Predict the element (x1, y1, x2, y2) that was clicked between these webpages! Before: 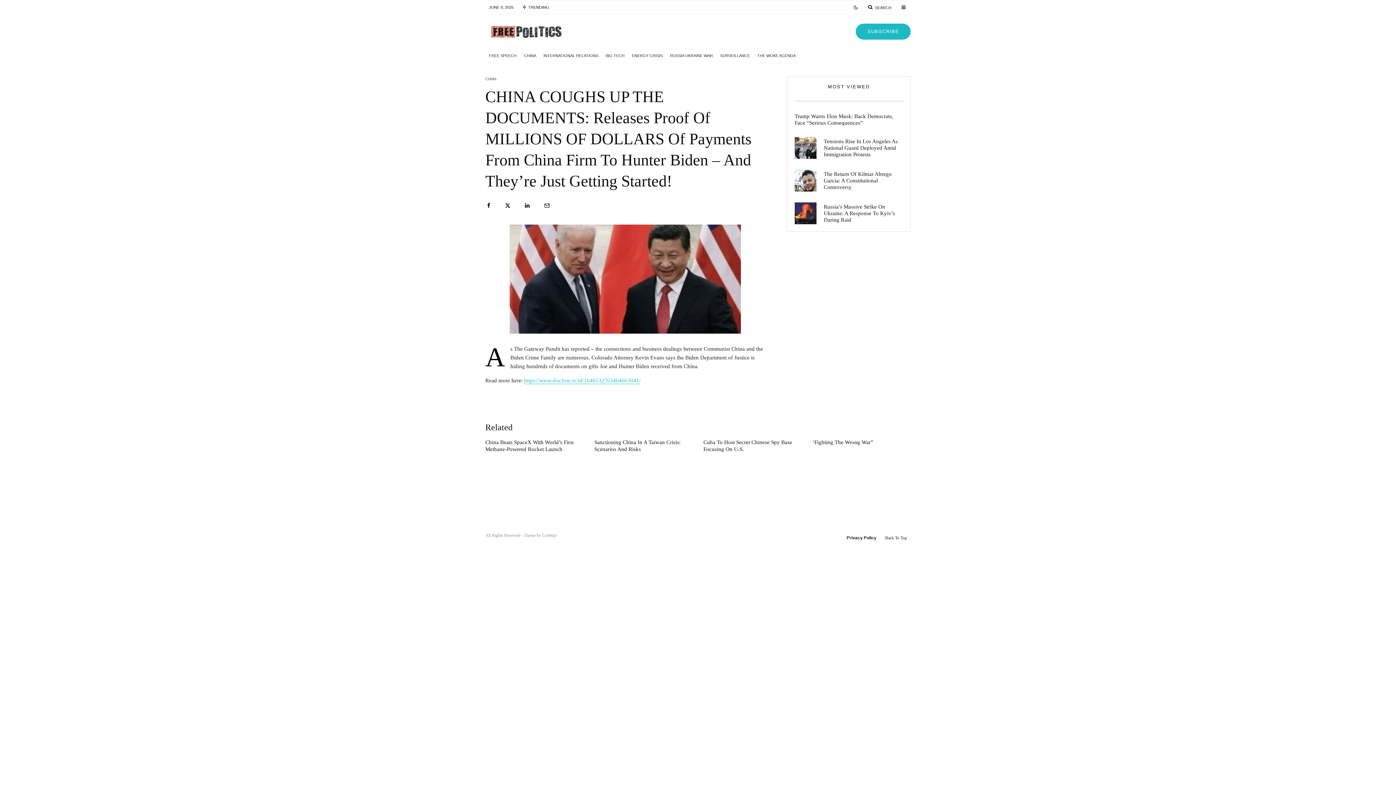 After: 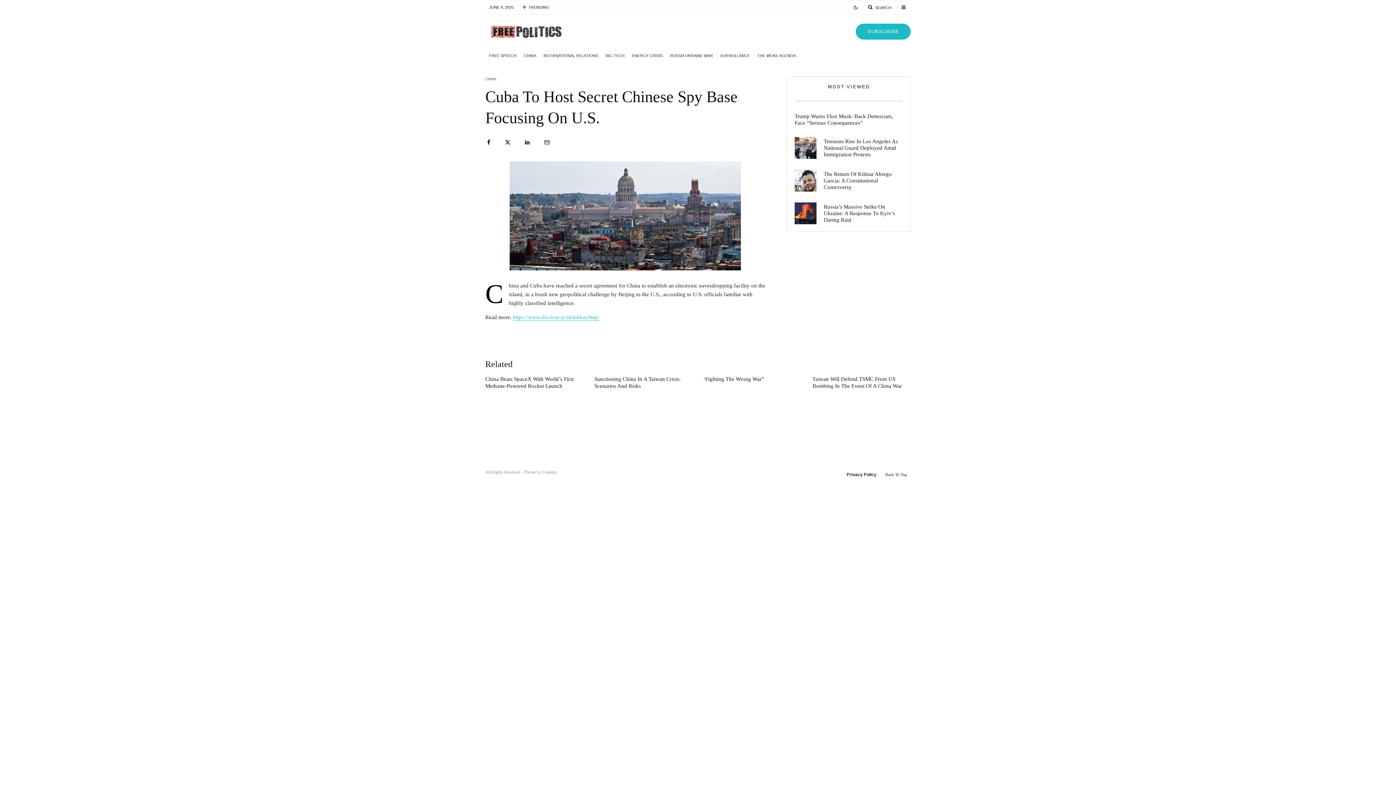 Action: label: Cuba To Host Secret Chinese Spy Base Focusing On U.S. bbox: (703, 439, 801, 453)